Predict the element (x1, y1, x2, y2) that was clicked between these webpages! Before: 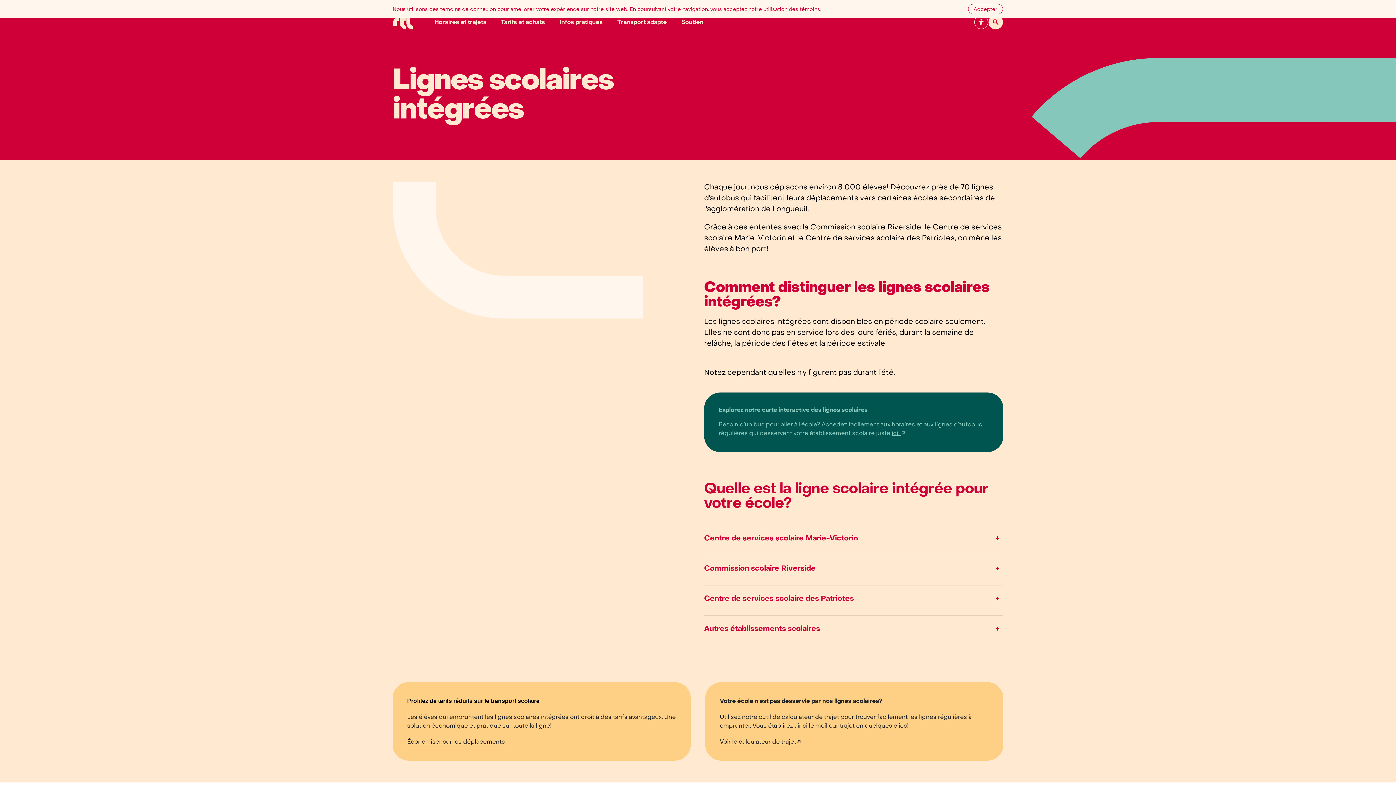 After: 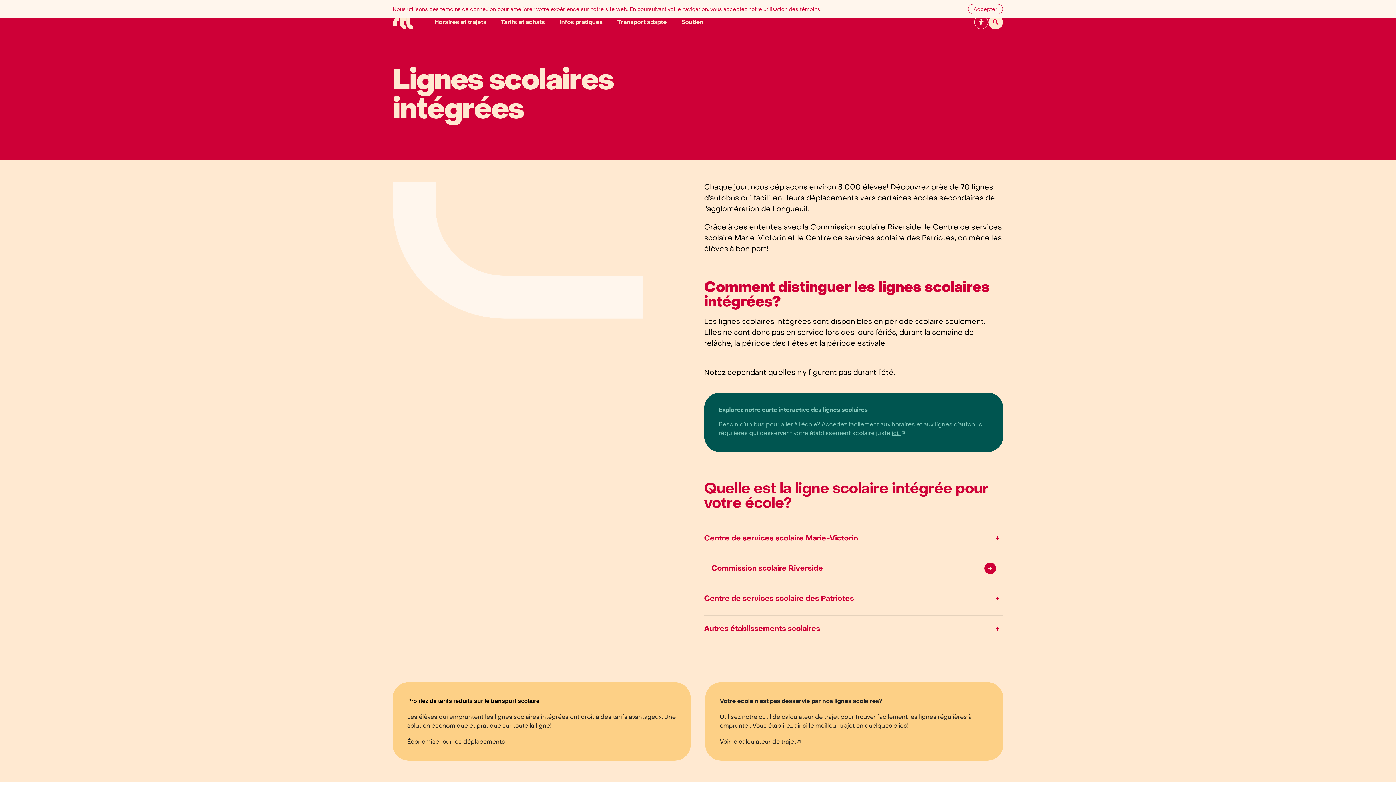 Action: label: Commission scolaire Riverside bbox: (704, 555, 1003, 581)